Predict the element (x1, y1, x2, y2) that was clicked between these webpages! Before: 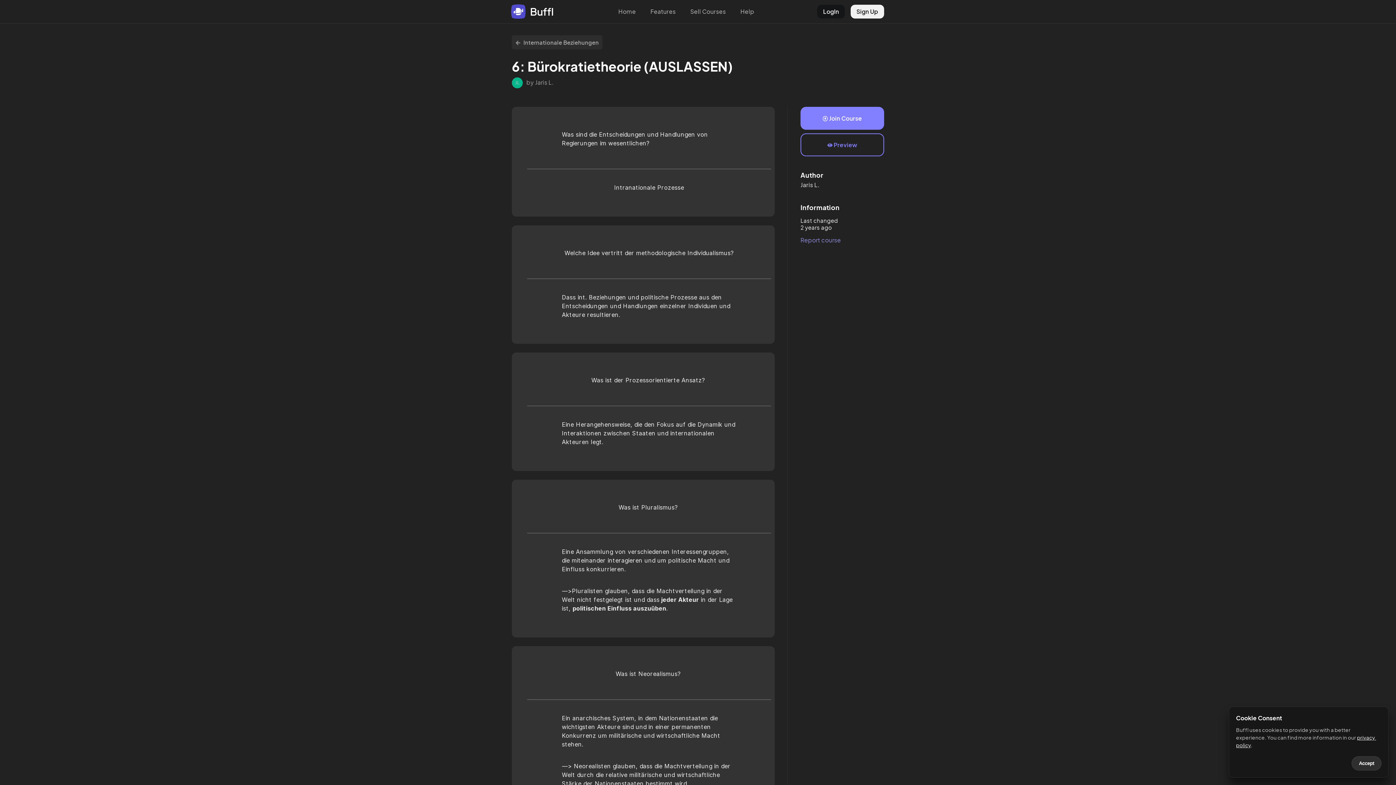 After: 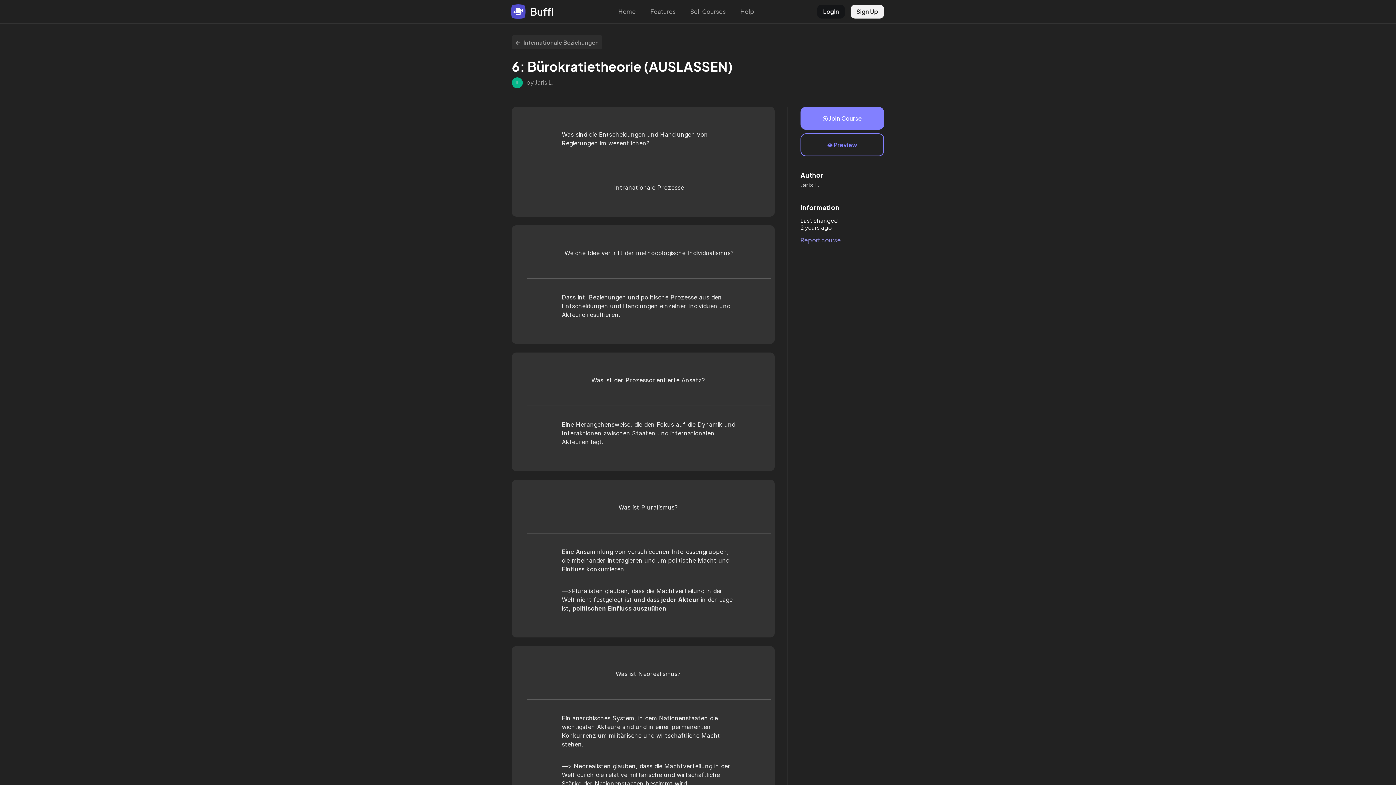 Action: bbox: (1352, 756, 1381, 770) label: Accept